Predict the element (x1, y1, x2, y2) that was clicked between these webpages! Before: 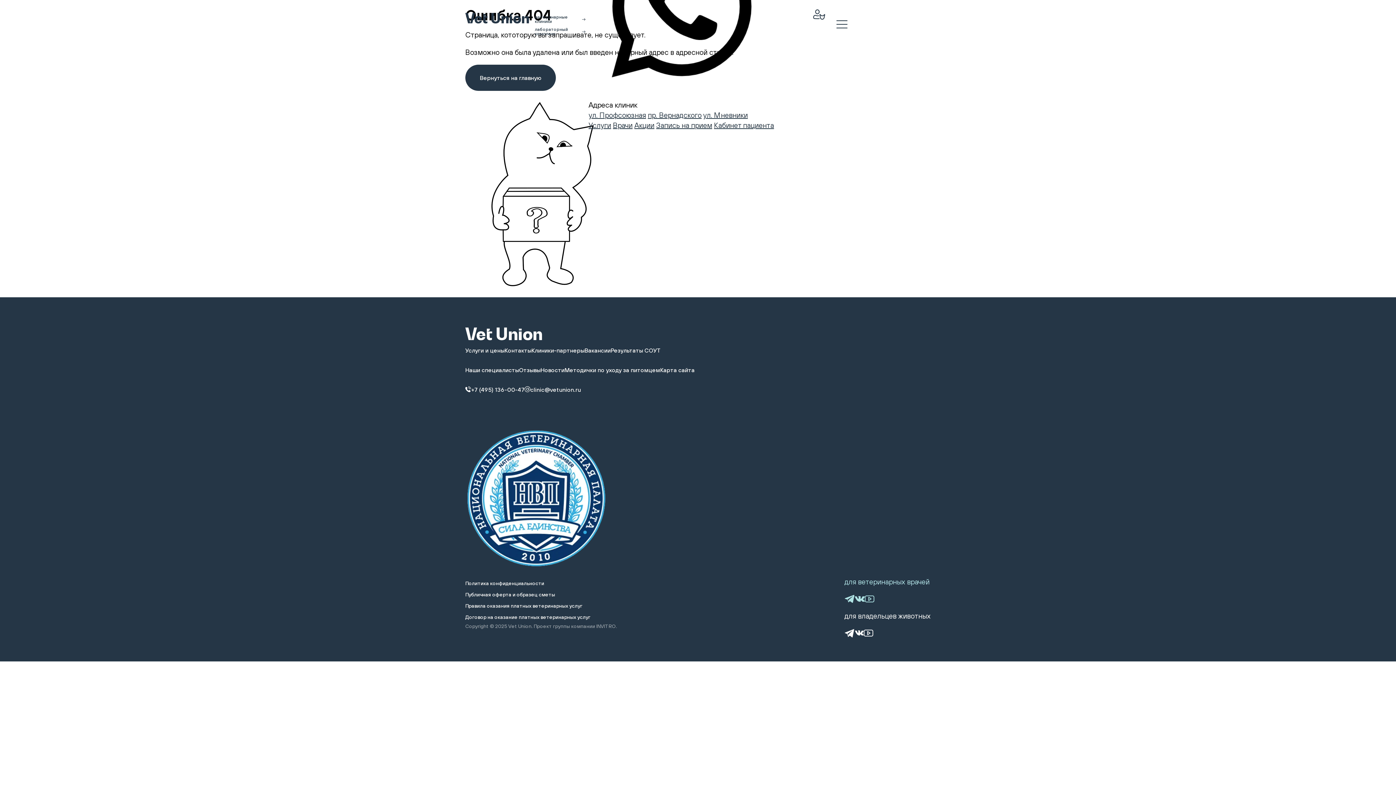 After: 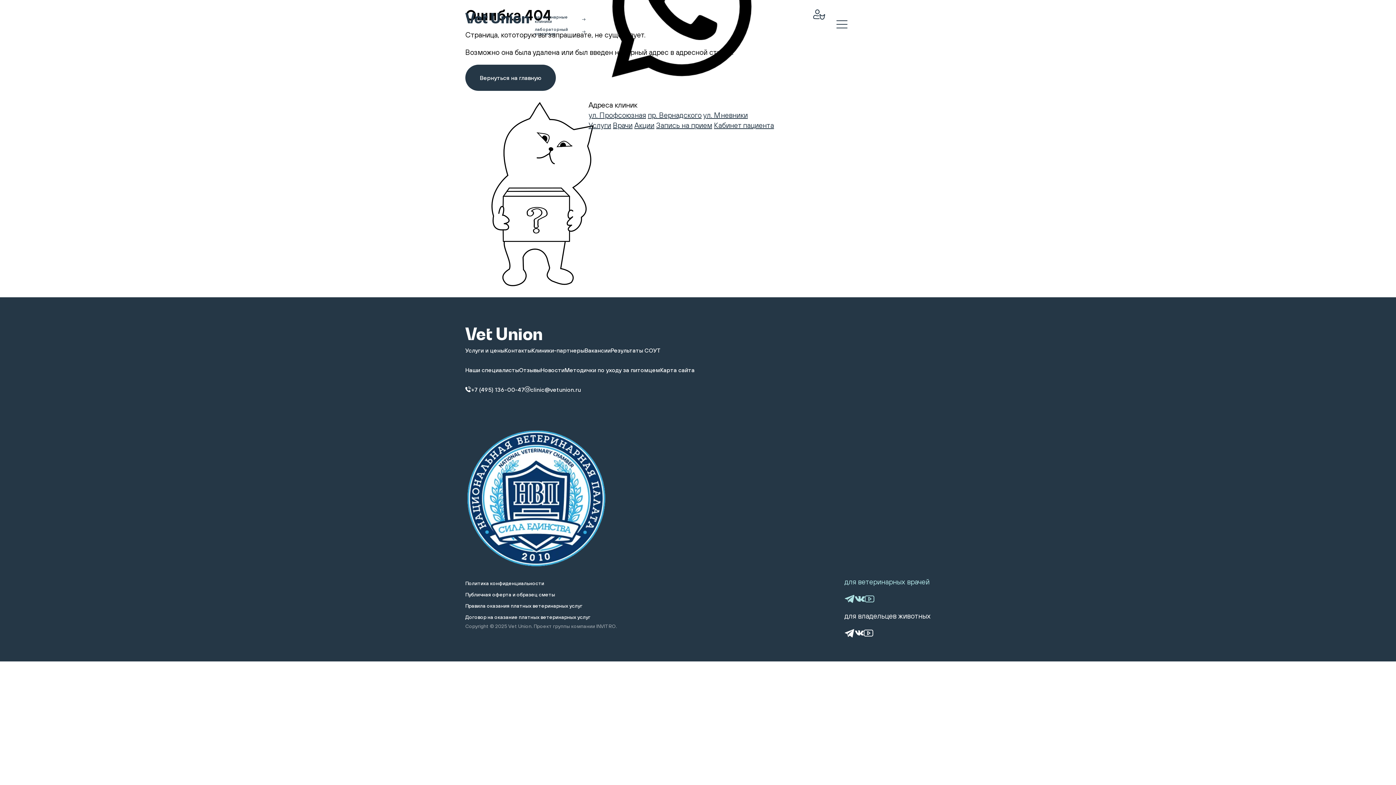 Action: bbox: (854, 594, 865, 604)